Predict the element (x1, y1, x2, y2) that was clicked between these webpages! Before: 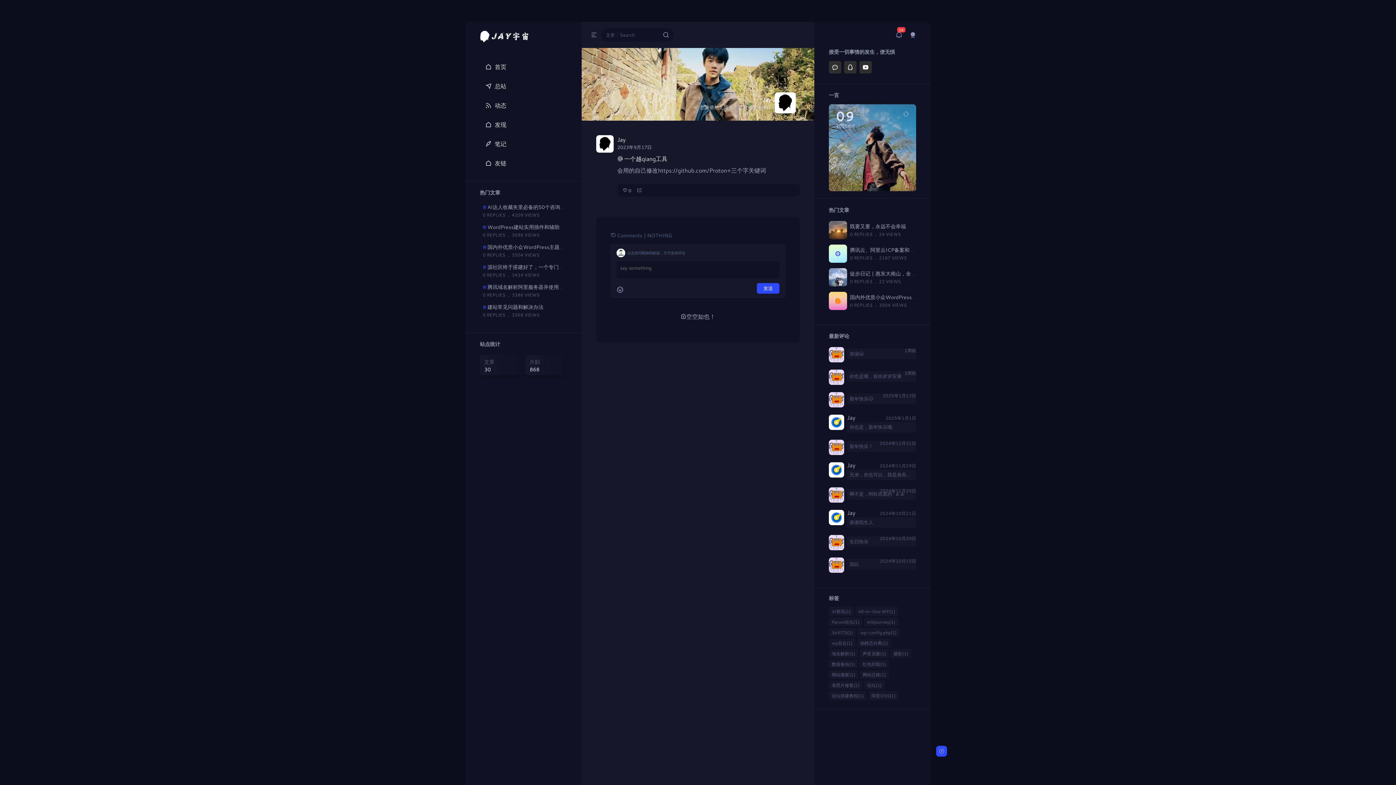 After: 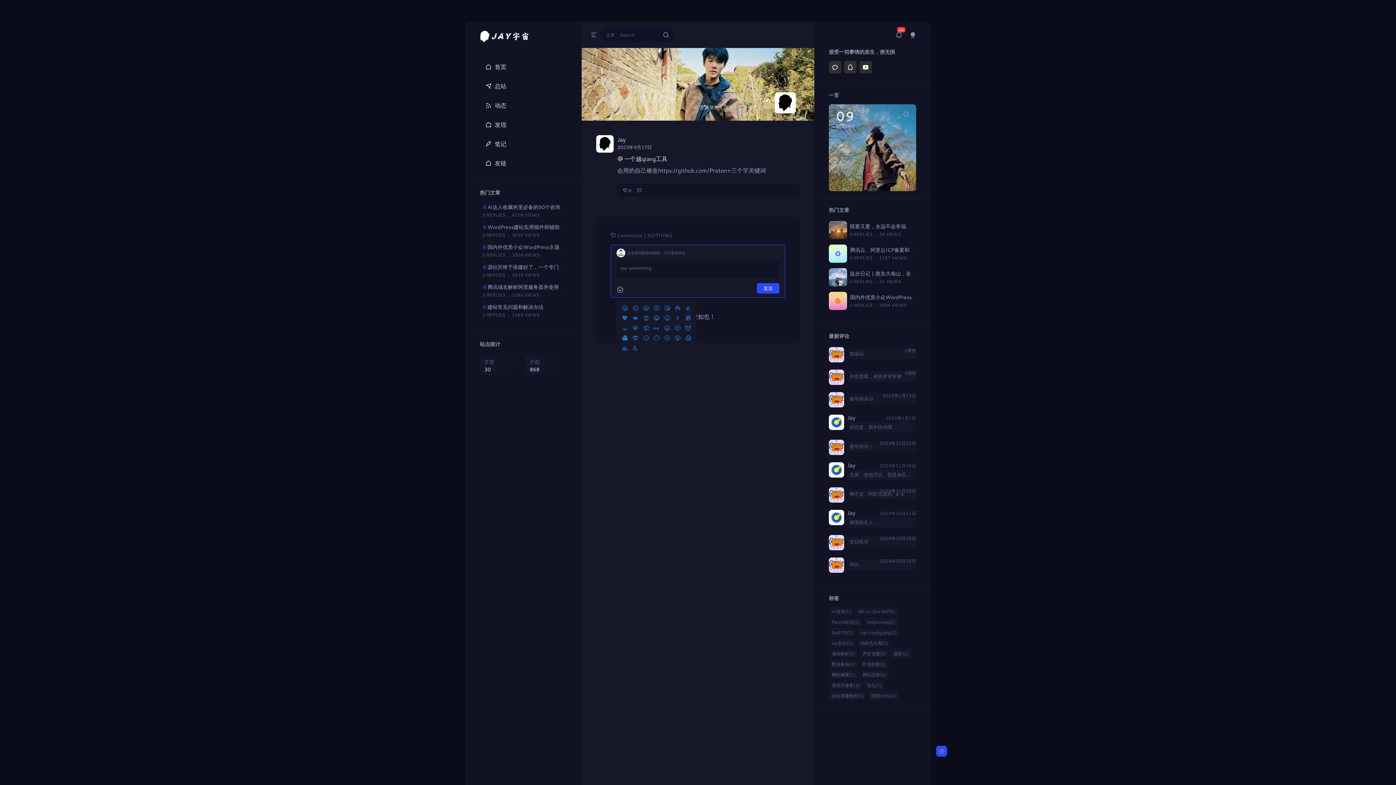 Action: bbox: (616, 284, 625, 292)